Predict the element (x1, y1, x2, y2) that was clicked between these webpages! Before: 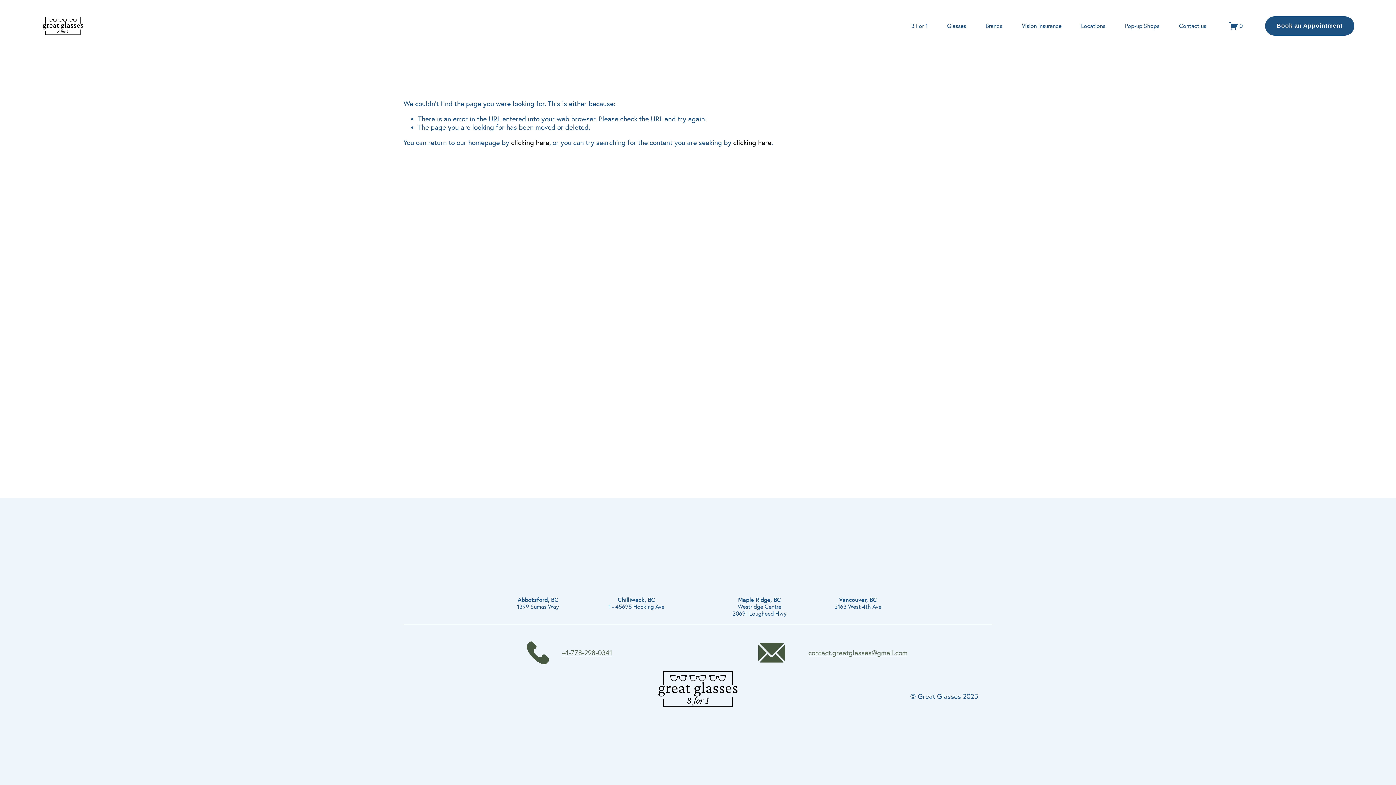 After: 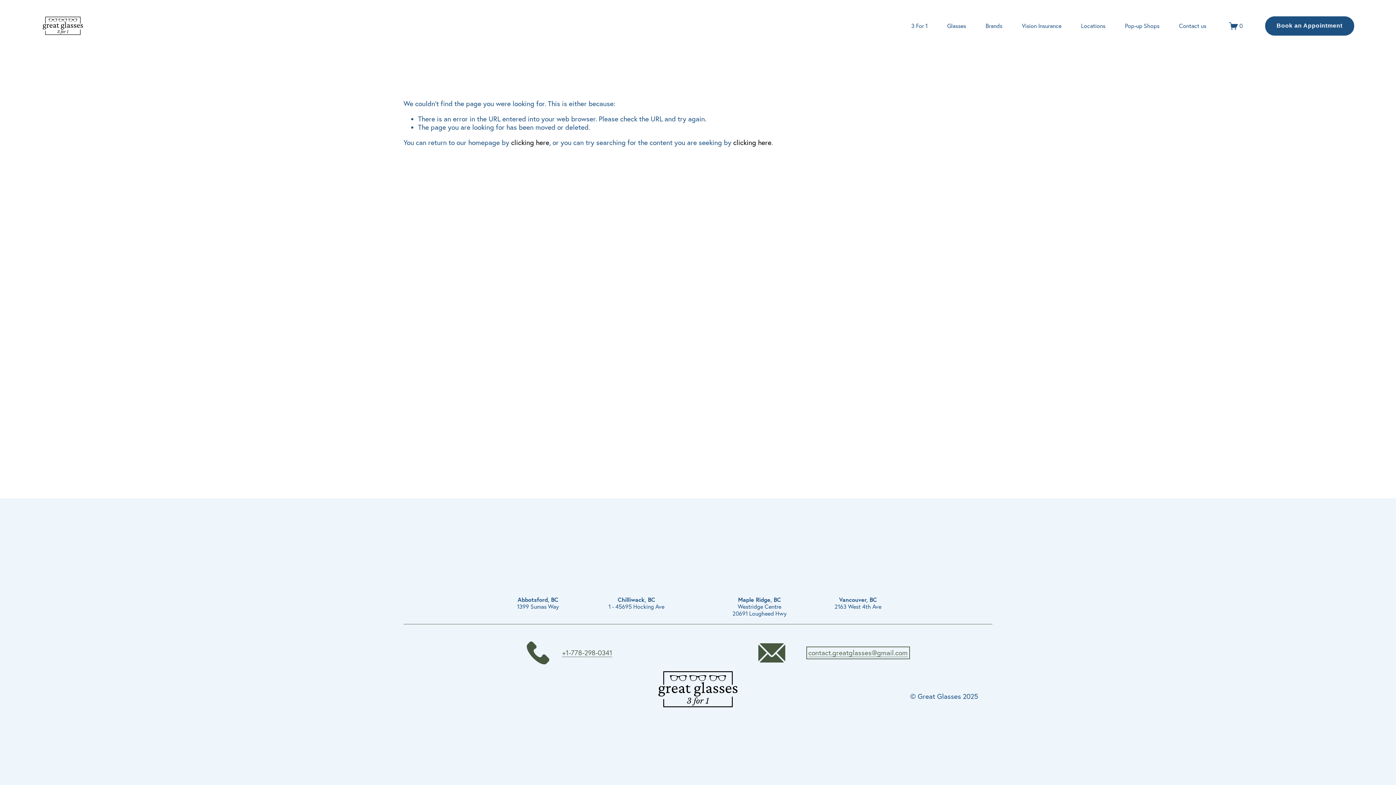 Action: label: contact.greatglasses@gmail.com bbox: (808, 649, 907, 657)